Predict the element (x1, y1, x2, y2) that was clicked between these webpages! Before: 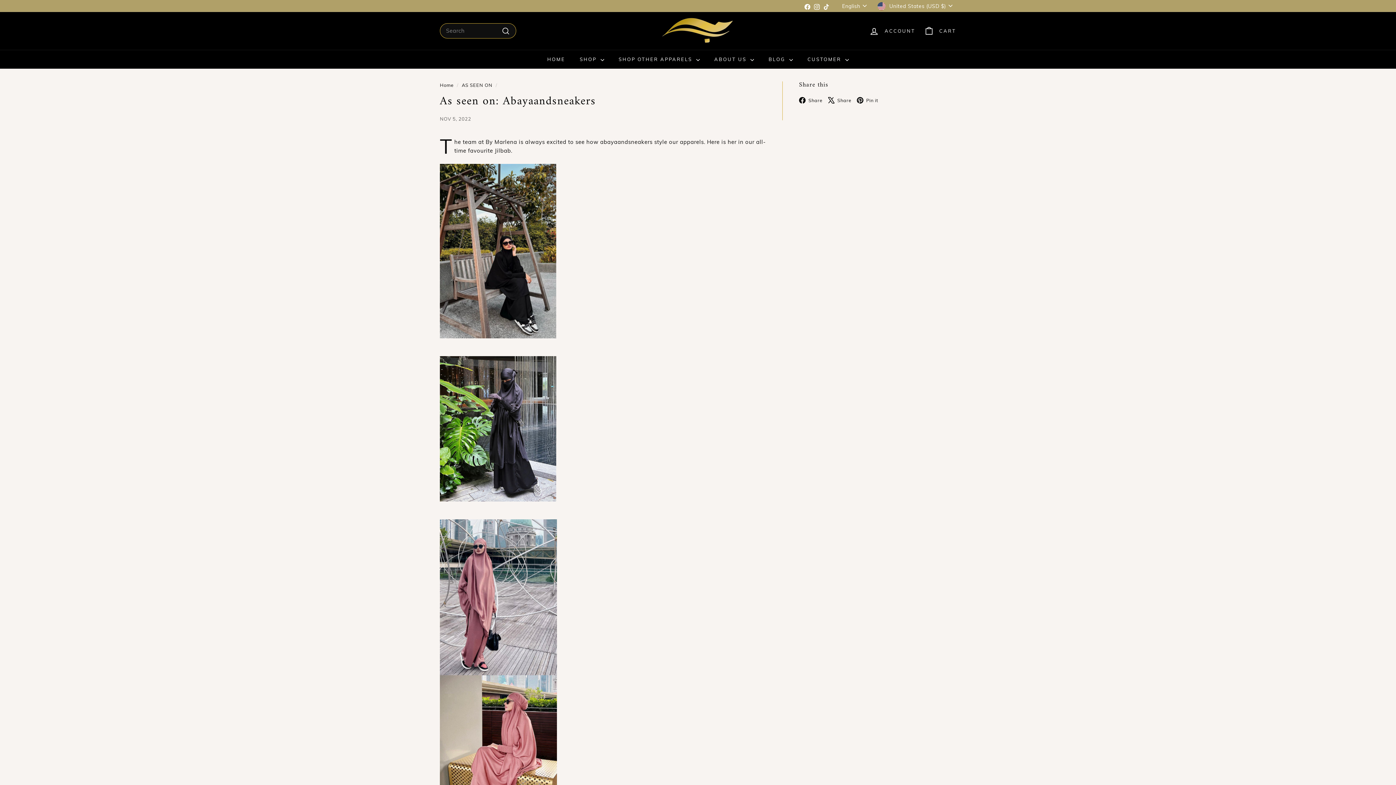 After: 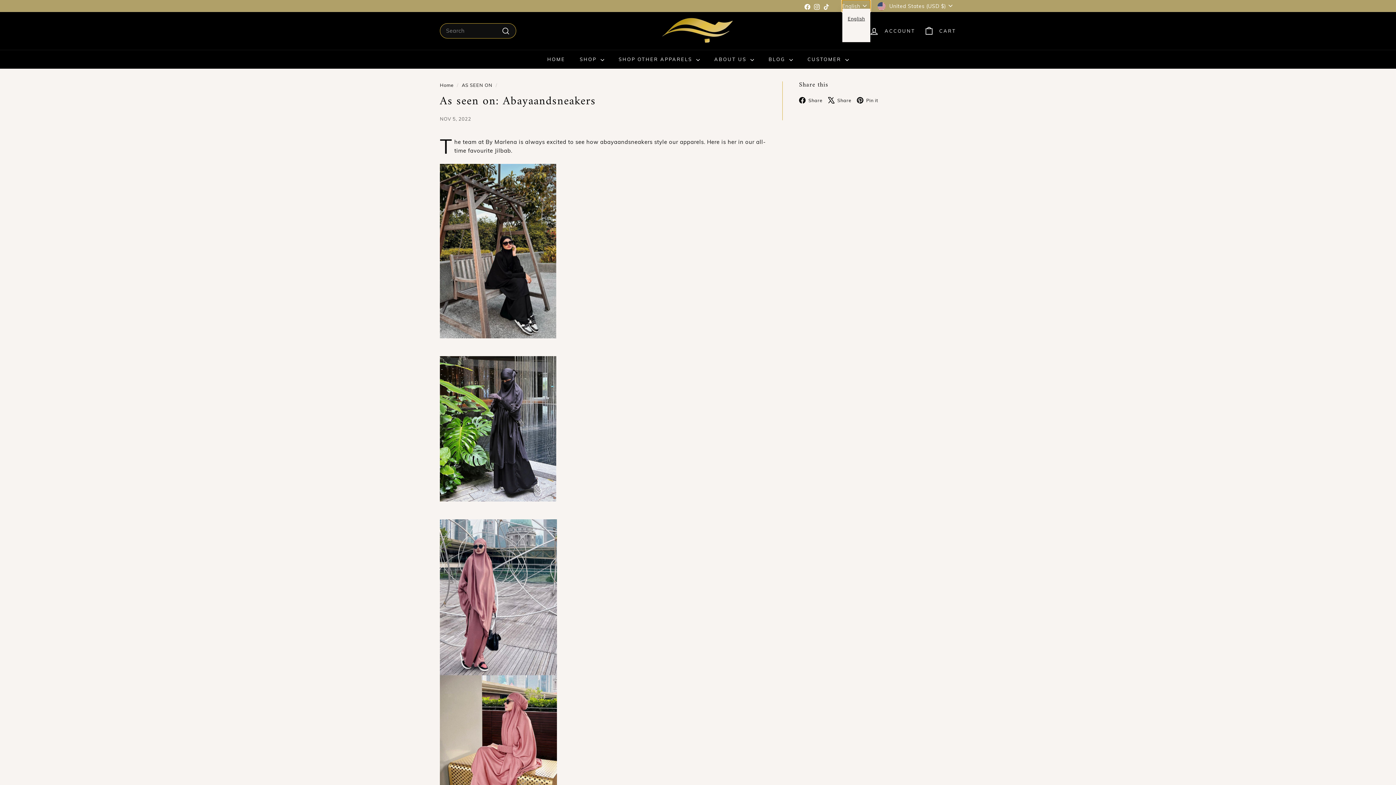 Action: bbox: (842, 0, 870, 12) label: English